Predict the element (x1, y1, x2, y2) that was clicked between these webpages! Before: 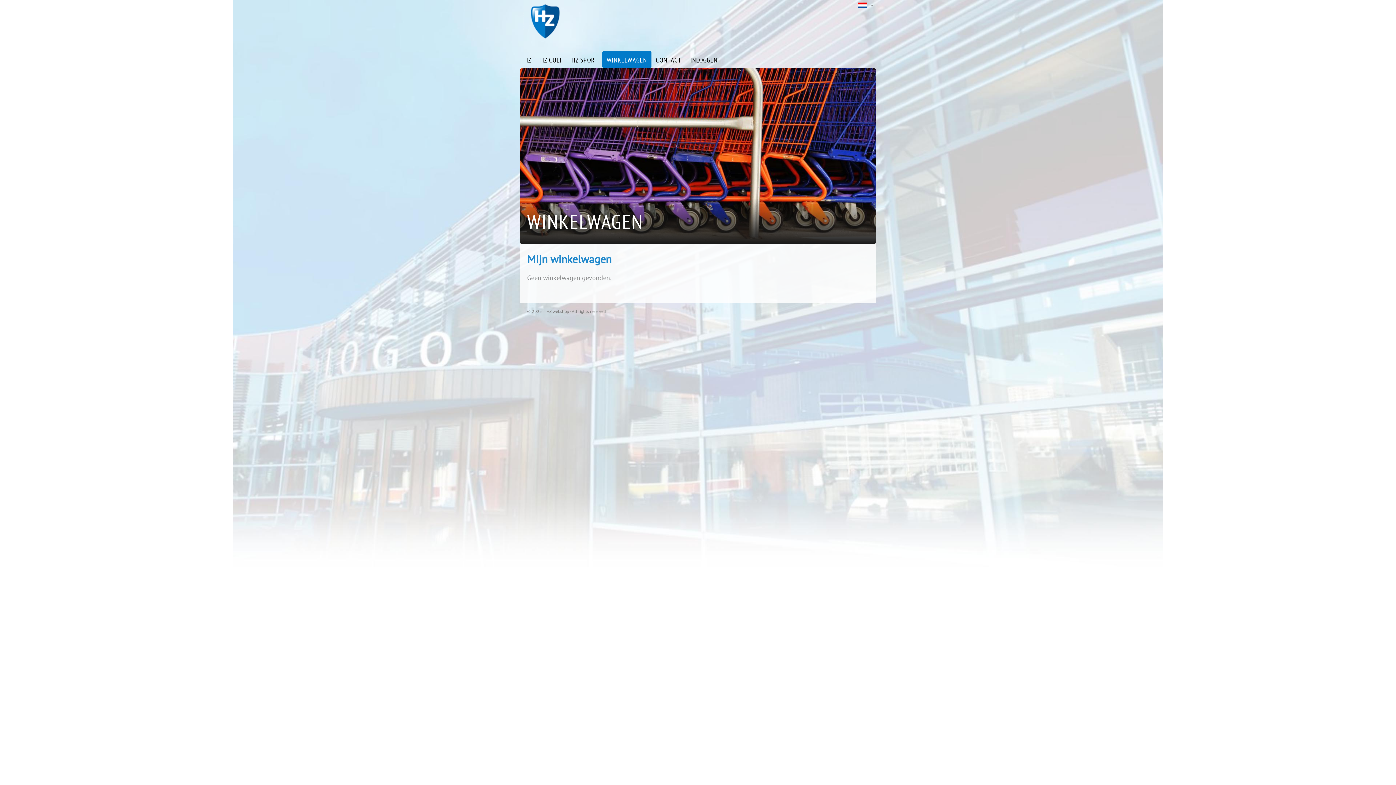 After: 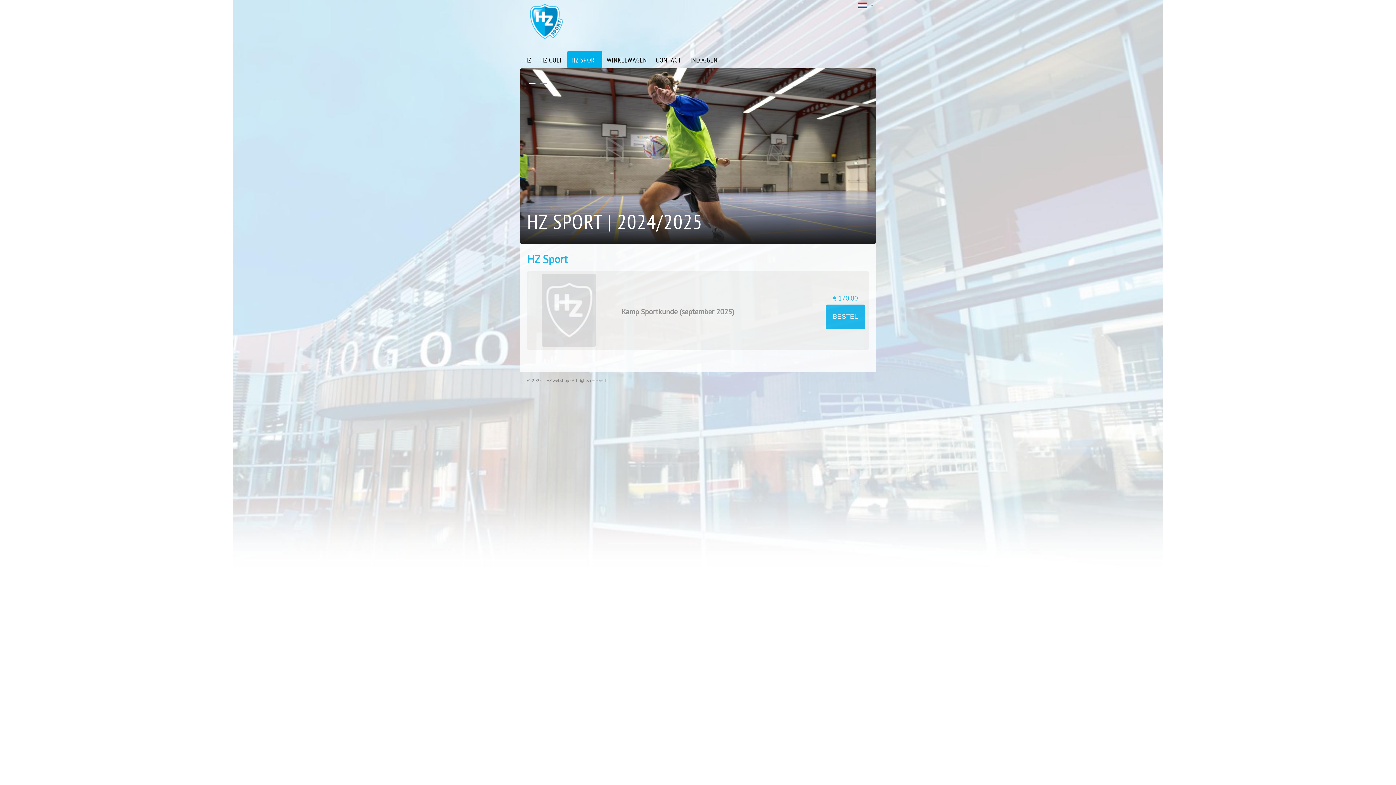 Action: bbox: (567, 50, 602, 68) label: HZ SPORT